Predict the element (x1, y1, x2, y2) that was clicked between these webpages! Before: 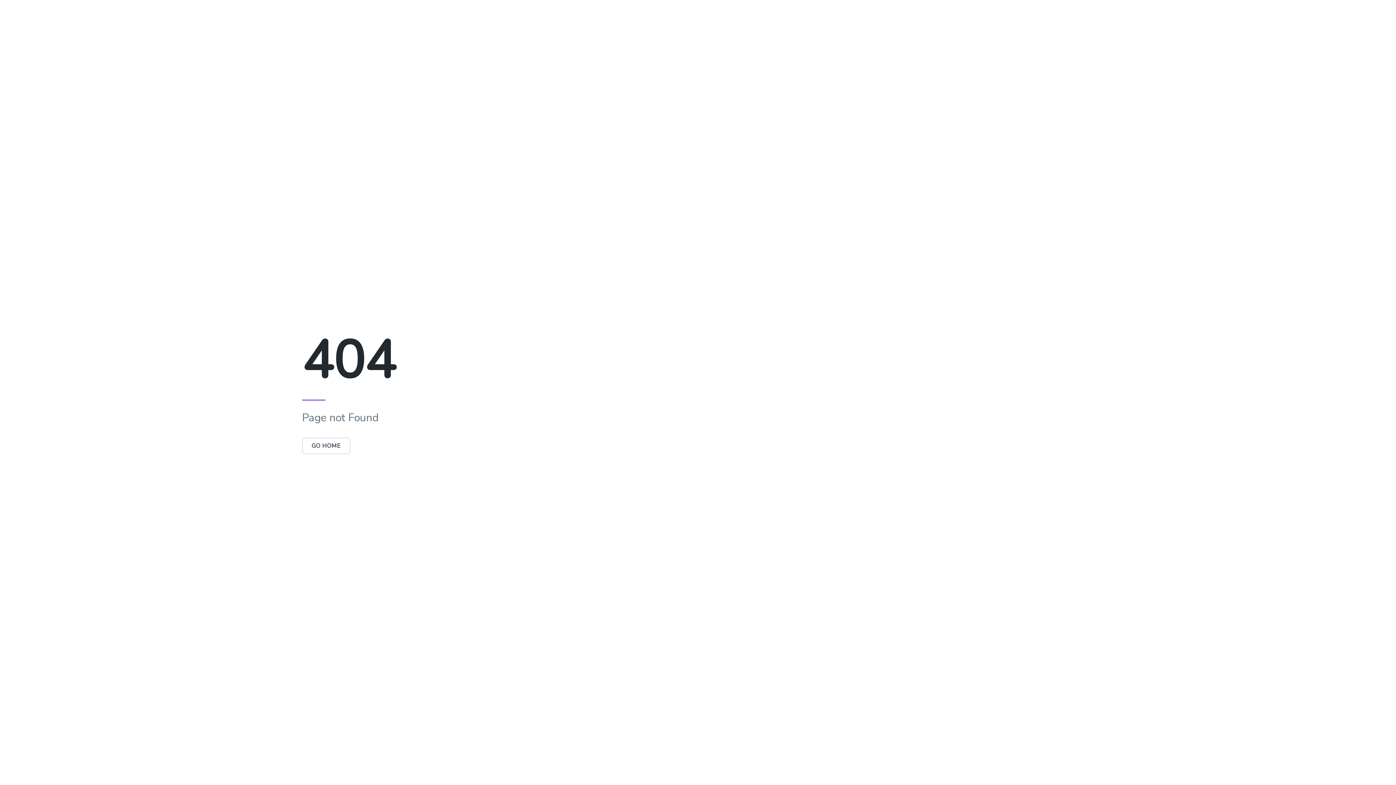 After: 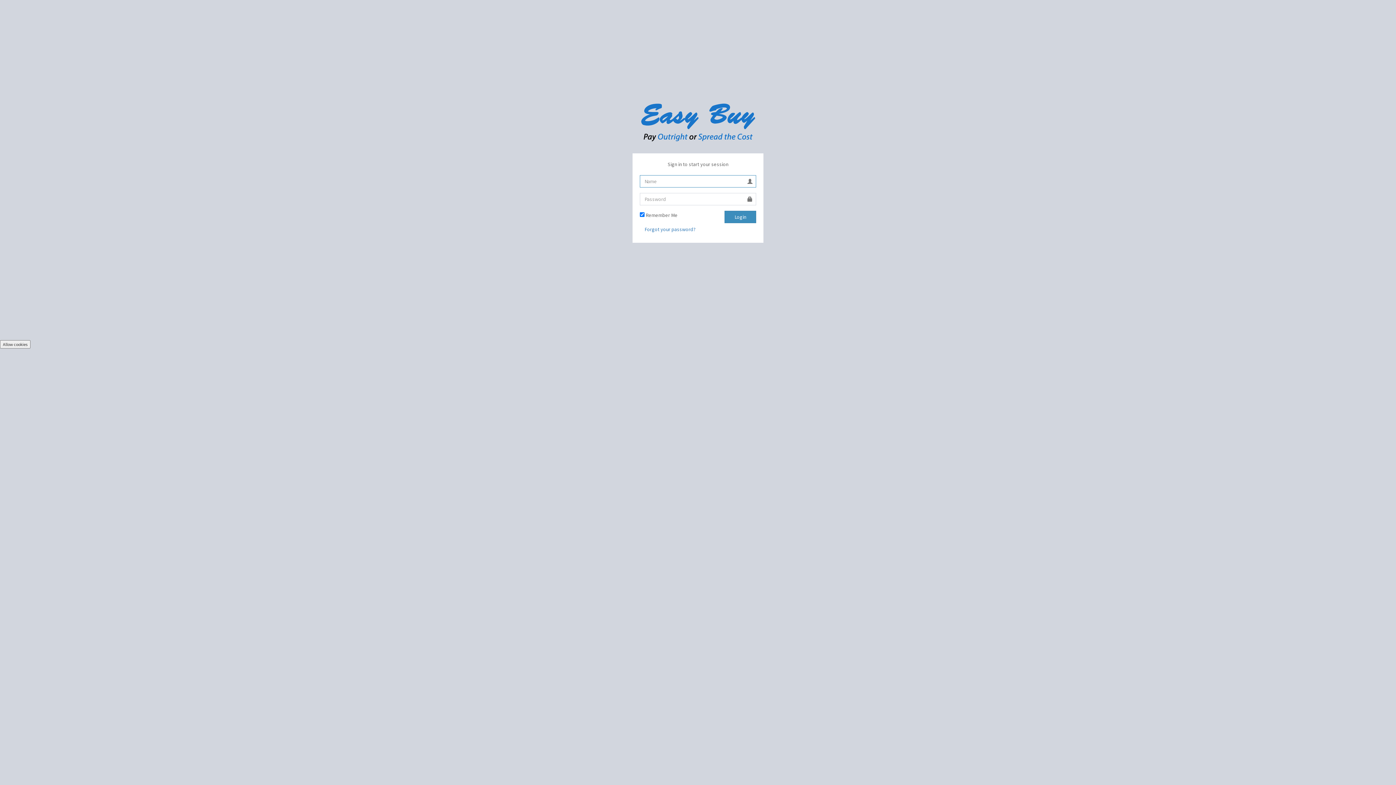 Action: bbox: (302, 437, 350, 454) label: GO HOME